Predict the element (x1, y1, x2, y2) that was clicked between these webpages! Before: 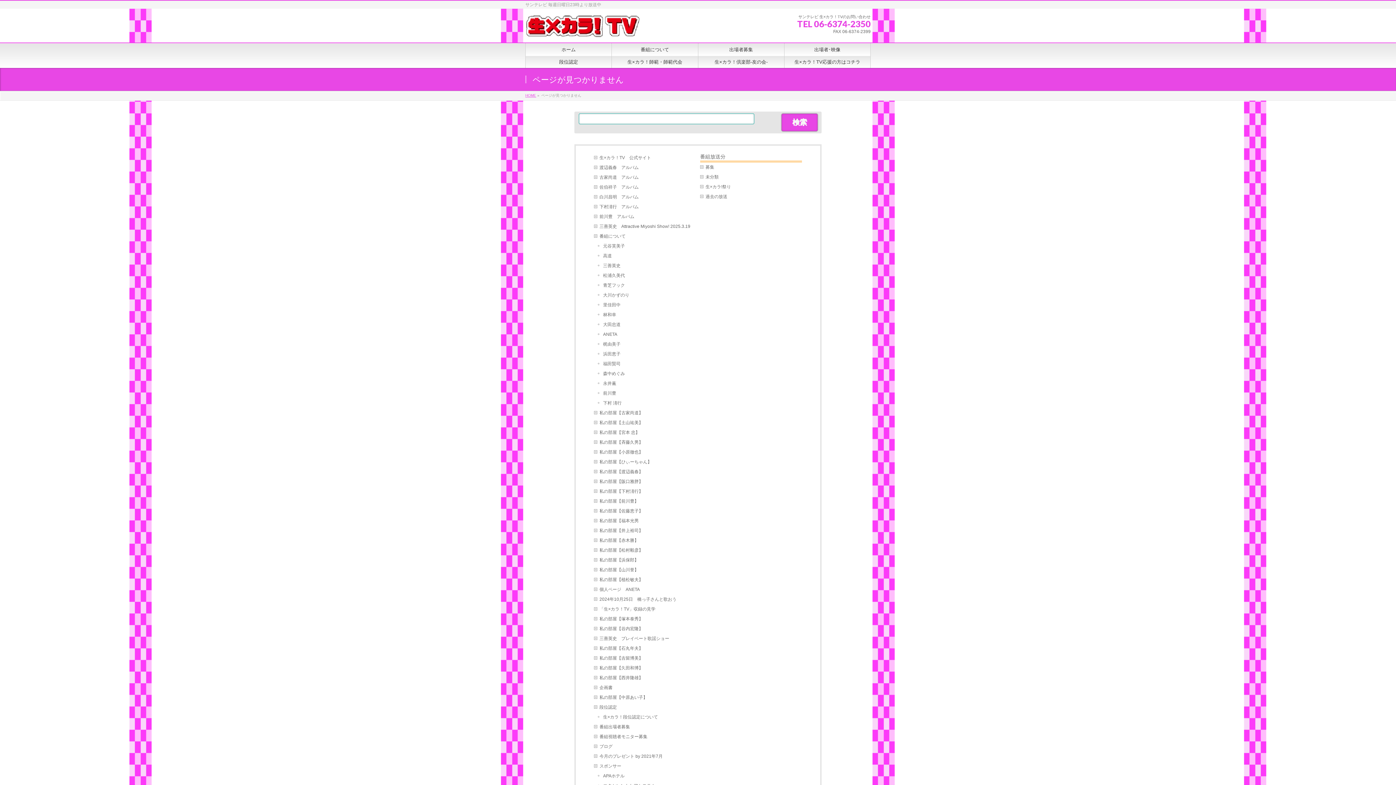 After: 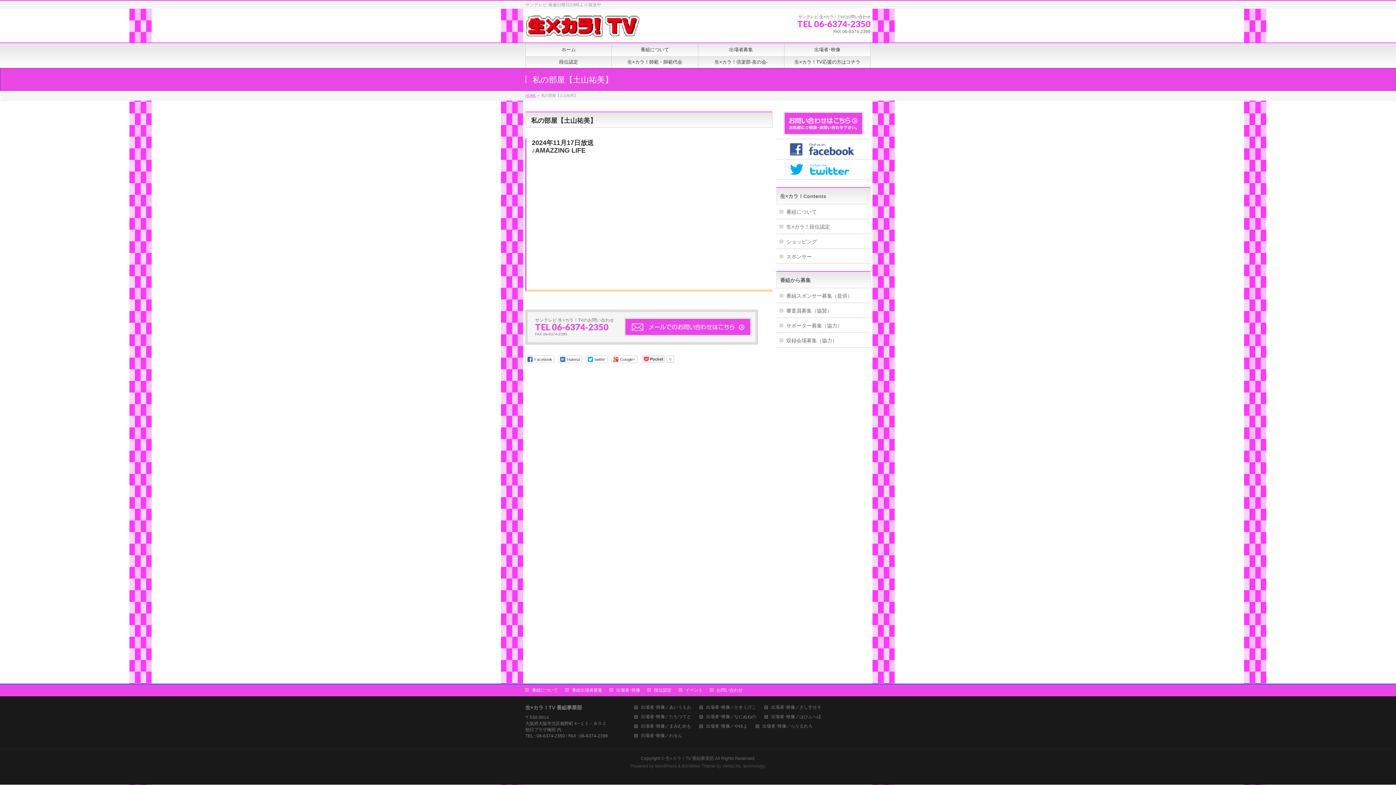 Action: bbox: (594, 418, 696, 427) label: 私の部屋【土山祐美】